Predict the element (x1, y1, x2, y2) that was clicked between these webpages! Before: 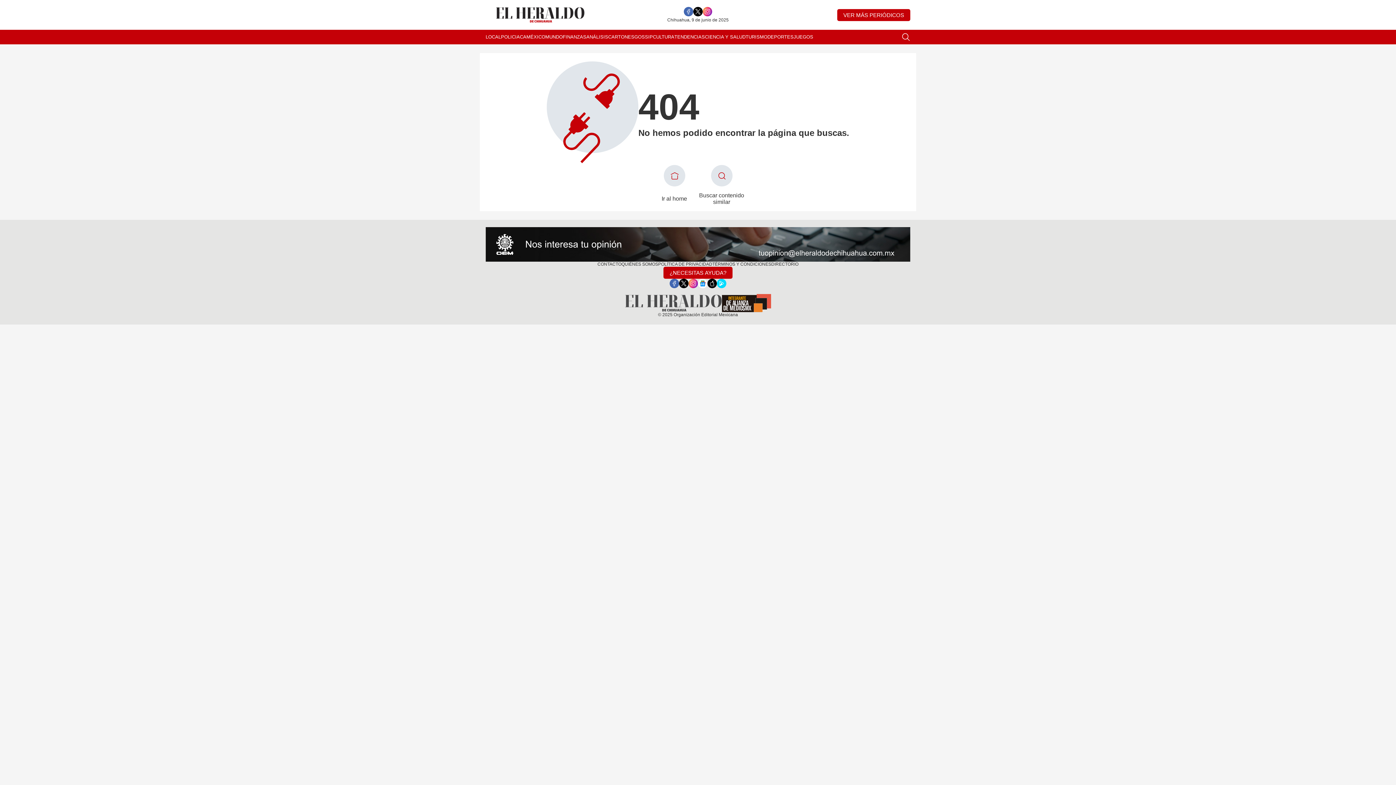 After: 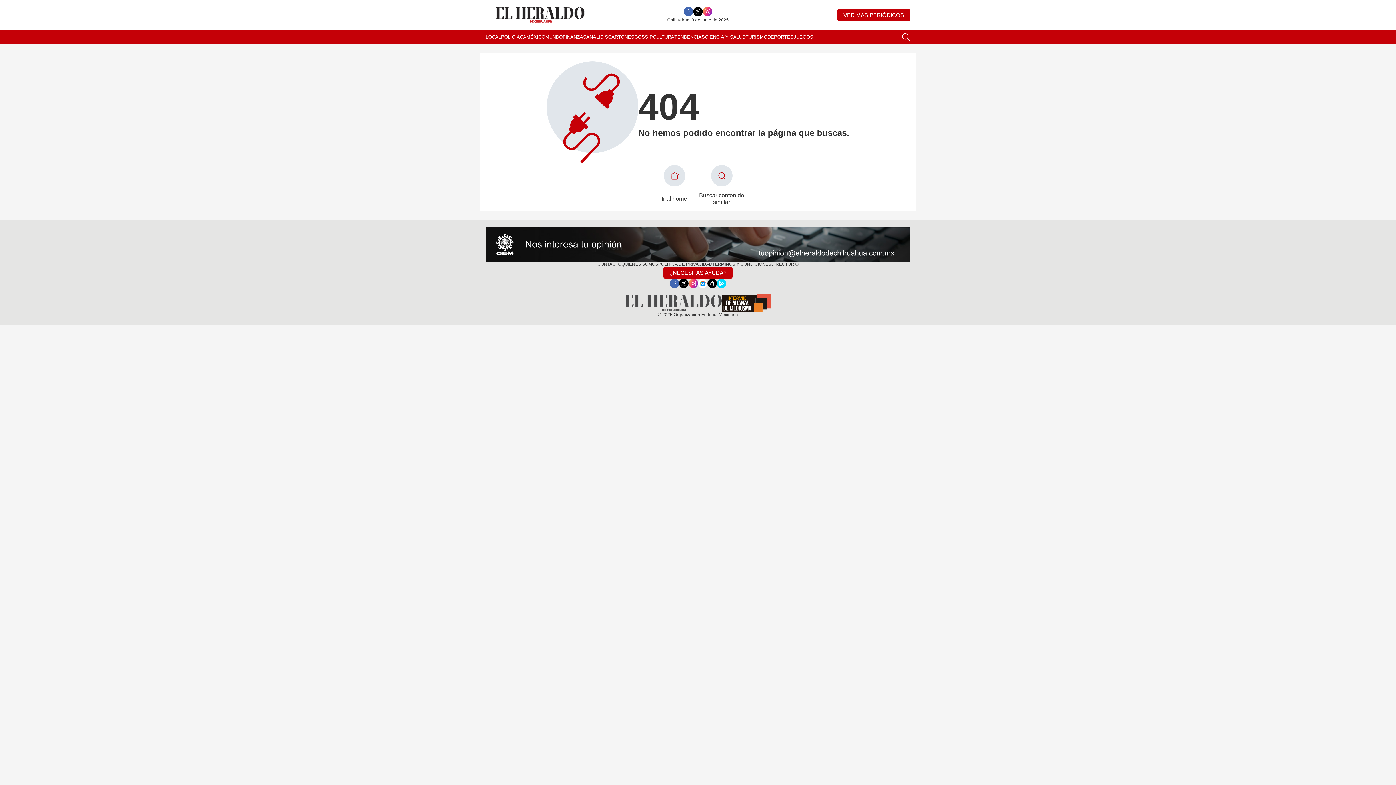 Action: bbox: (707, 278, 717, 288)